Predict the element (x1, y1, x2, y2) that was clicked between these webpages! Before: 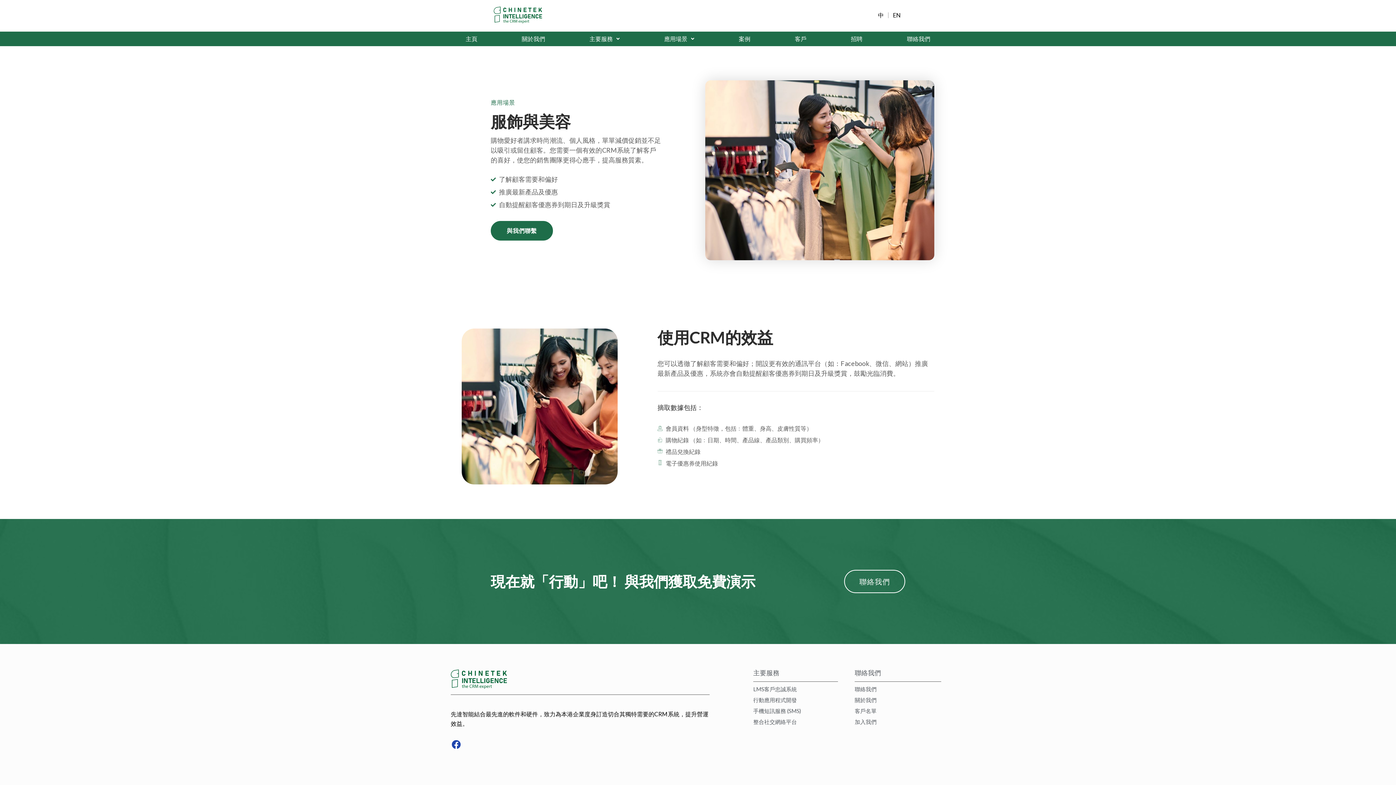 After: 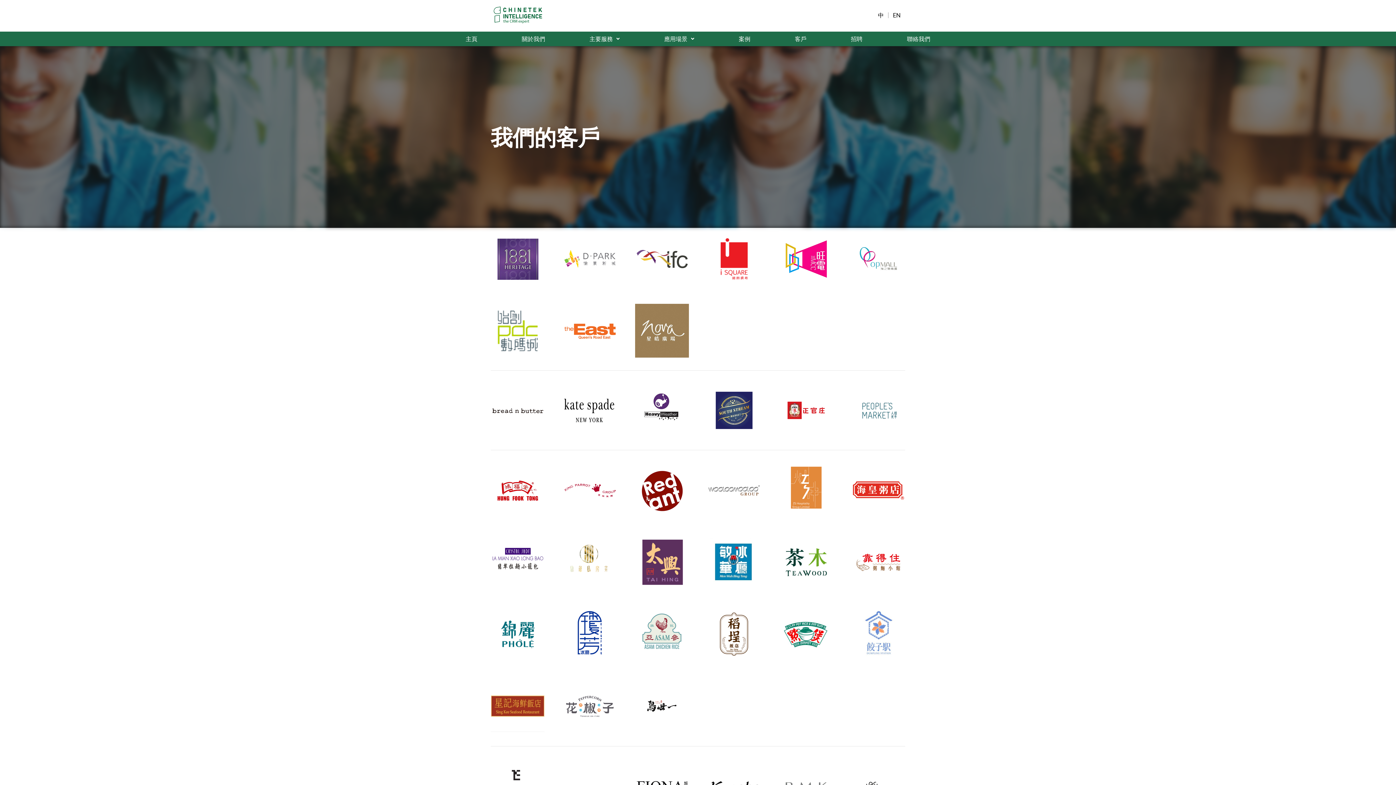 Action: label: 客戶 bbox: (772, 31, 828, 46)